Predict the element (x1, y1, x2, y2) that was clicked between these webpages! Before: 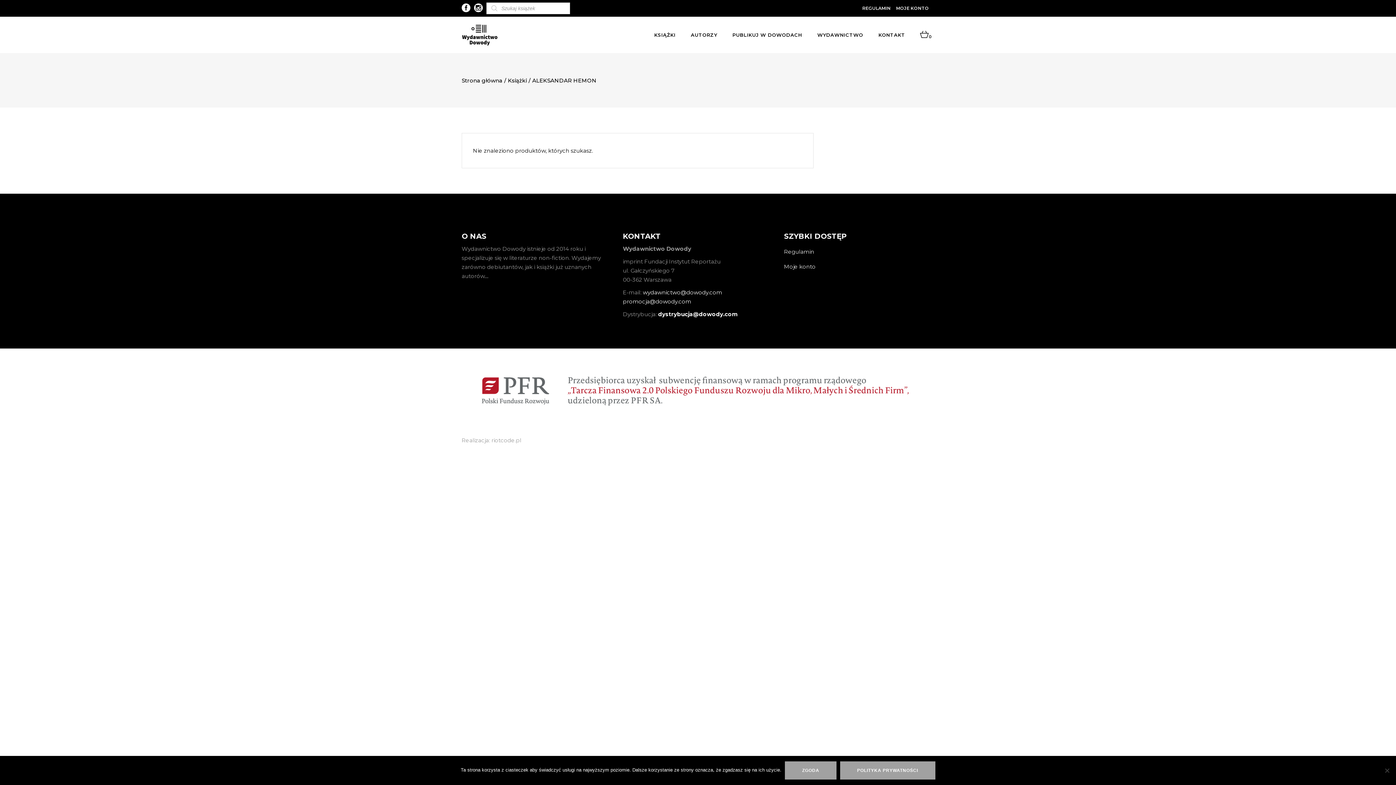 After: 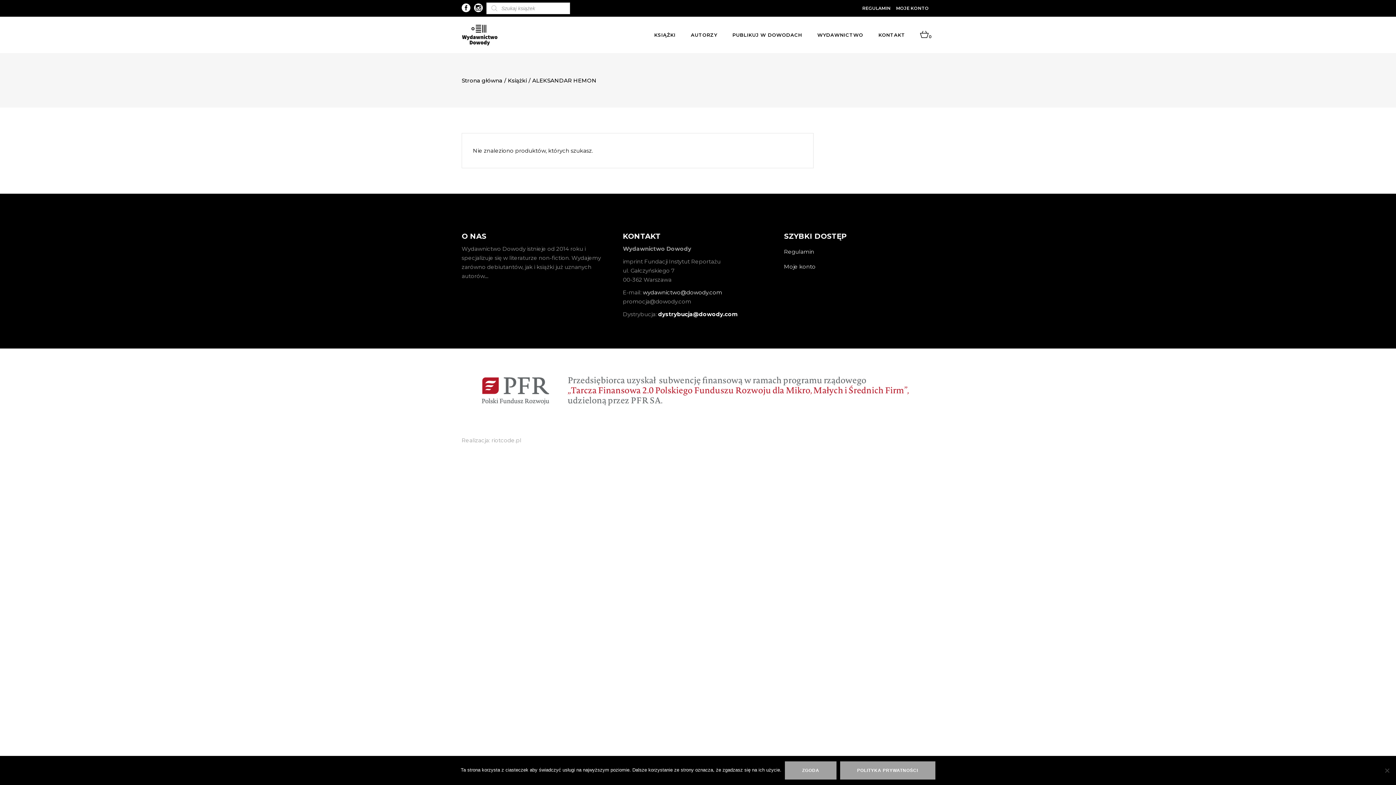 Action: bbox: (623, 298, 691, 305) label: promocja@dowody.com